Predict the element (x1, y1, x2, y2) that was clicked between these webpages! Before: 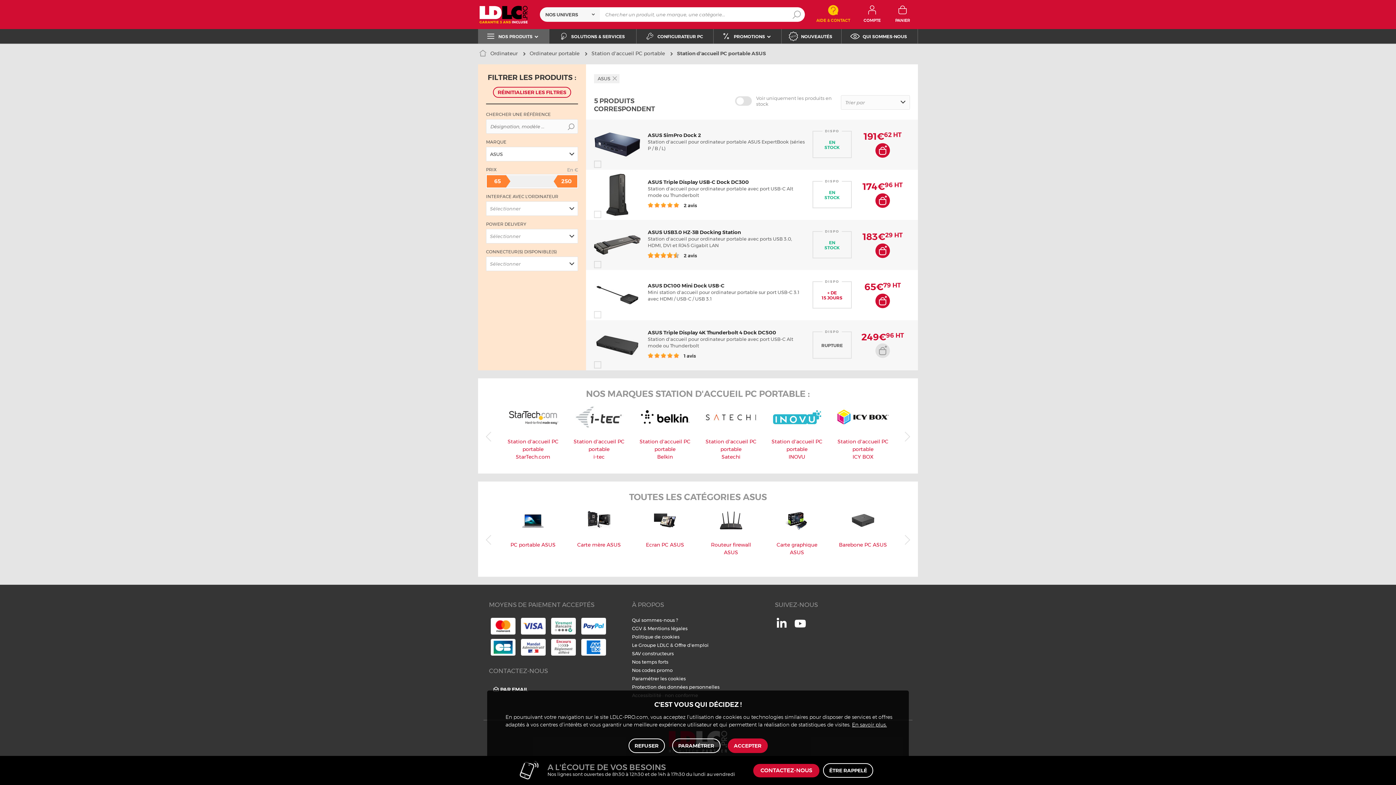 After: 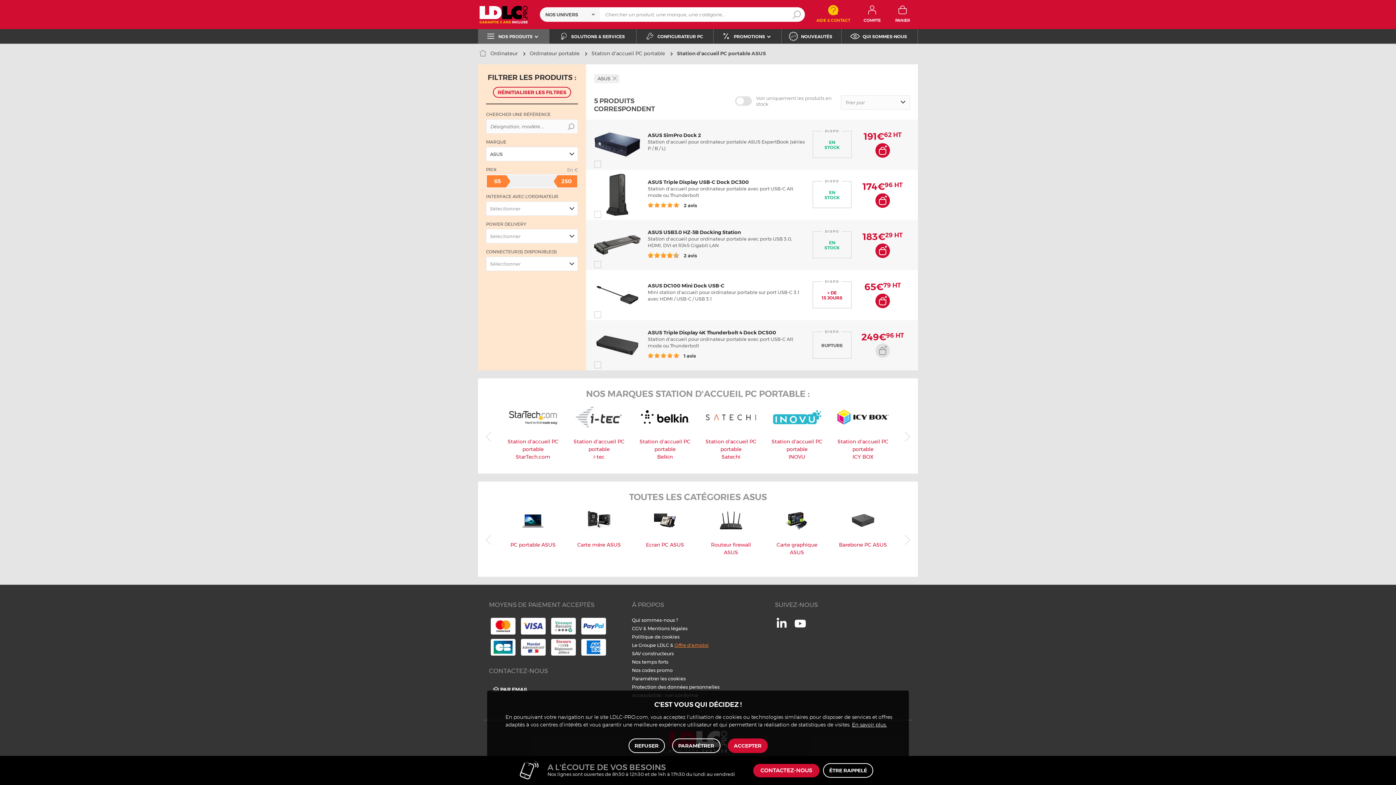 Action: label: Offre d'emploi bbox: (674, 642, 708, 648)